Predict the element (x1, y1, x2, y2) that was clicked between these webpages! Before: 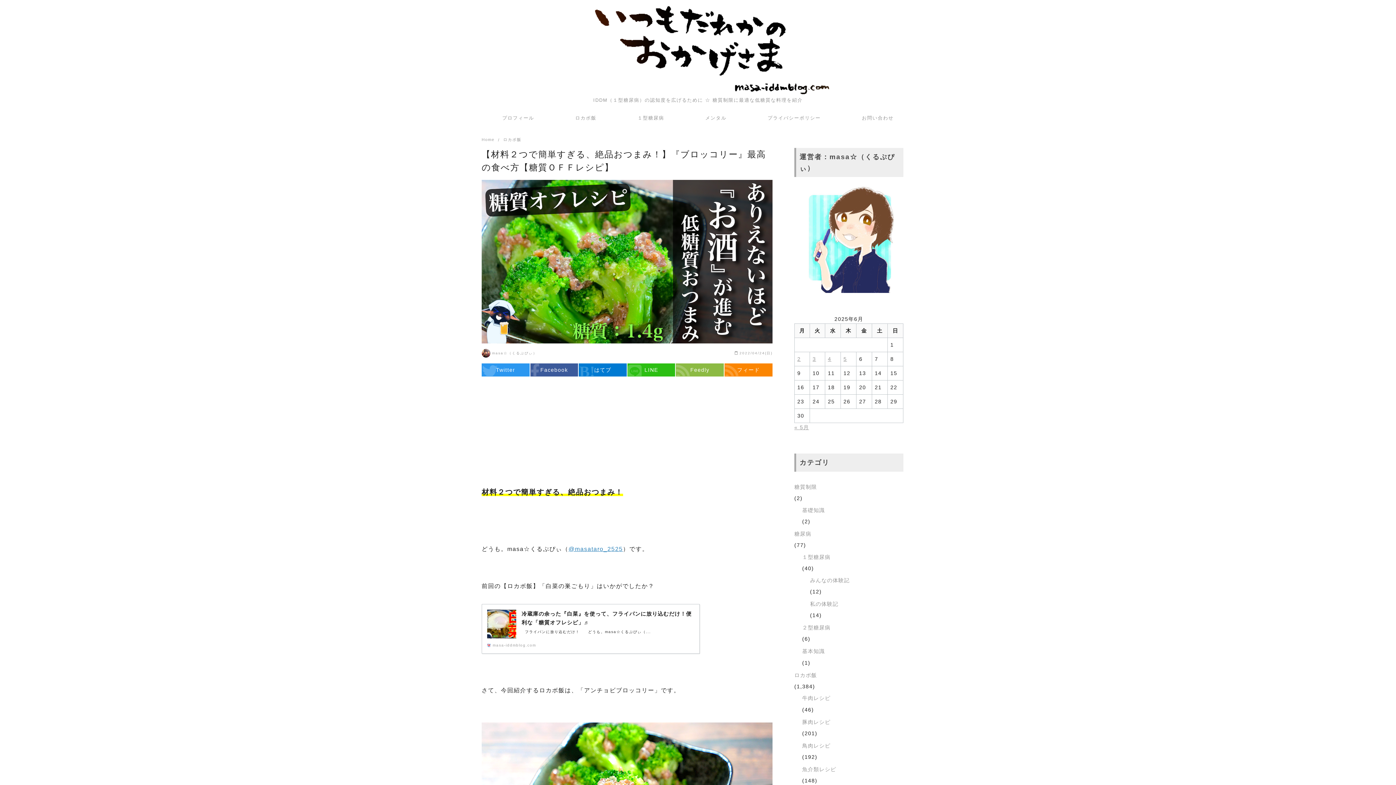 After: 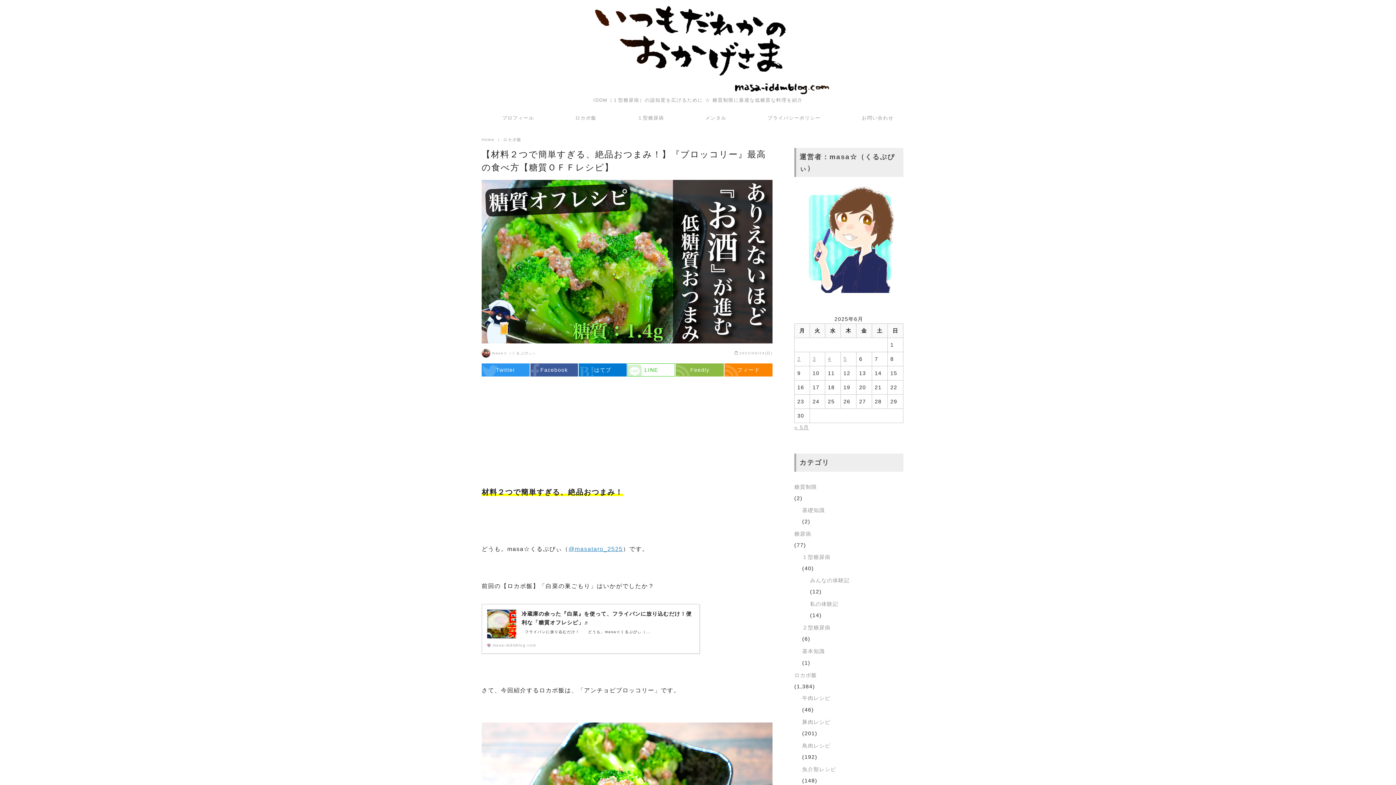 Action: label: LINE bbox: (627, 363, 675, 376)